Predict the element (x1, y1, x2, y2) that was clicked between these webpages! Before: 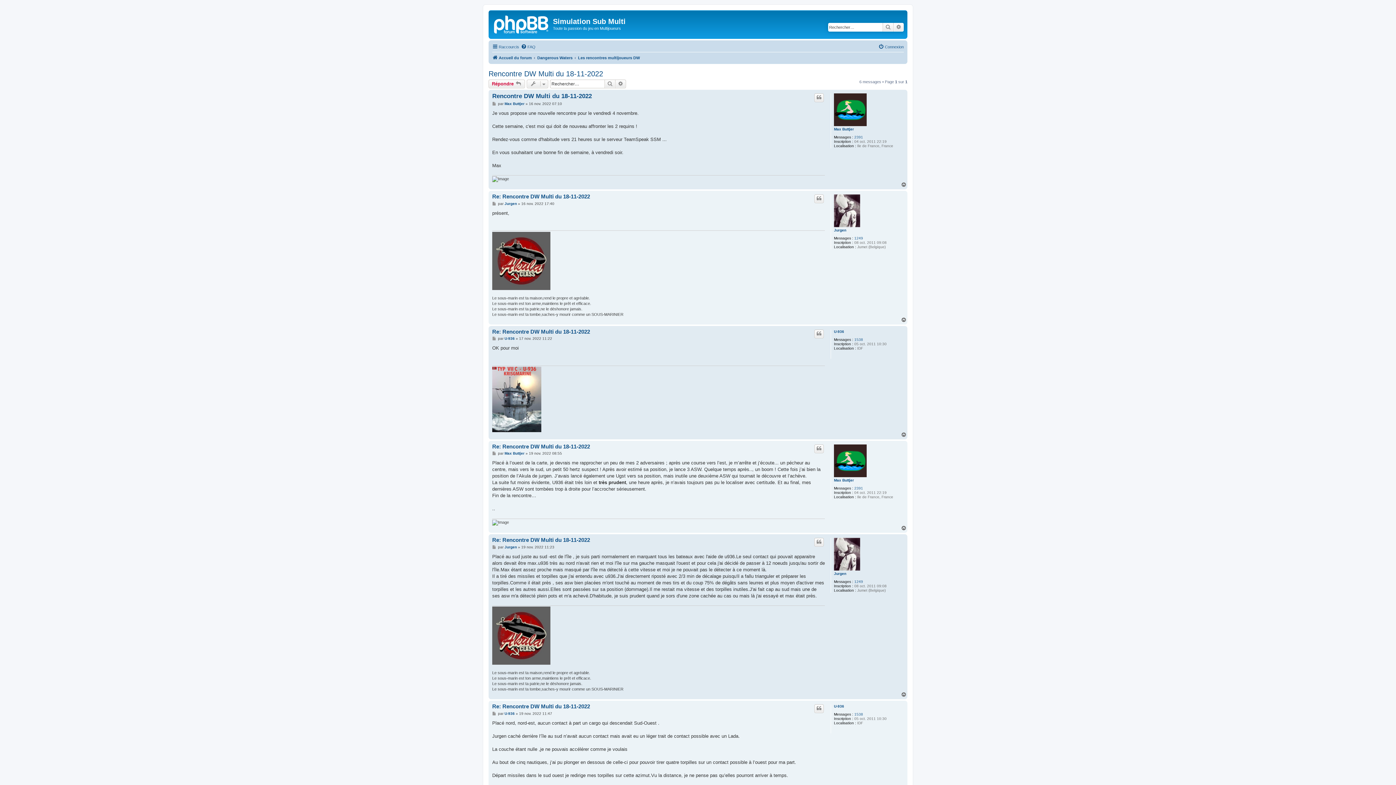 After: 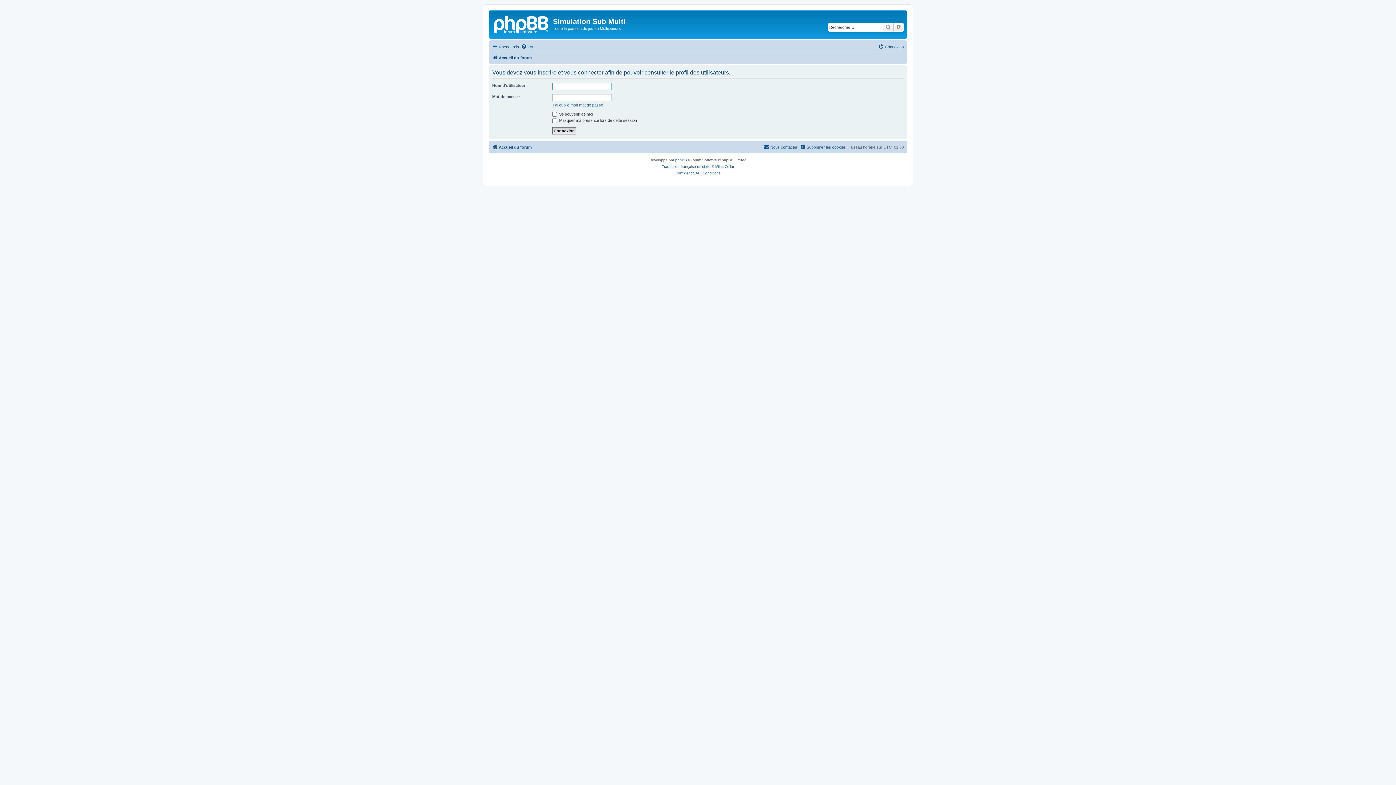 Action: bbox: (834, 194, 860, 227)